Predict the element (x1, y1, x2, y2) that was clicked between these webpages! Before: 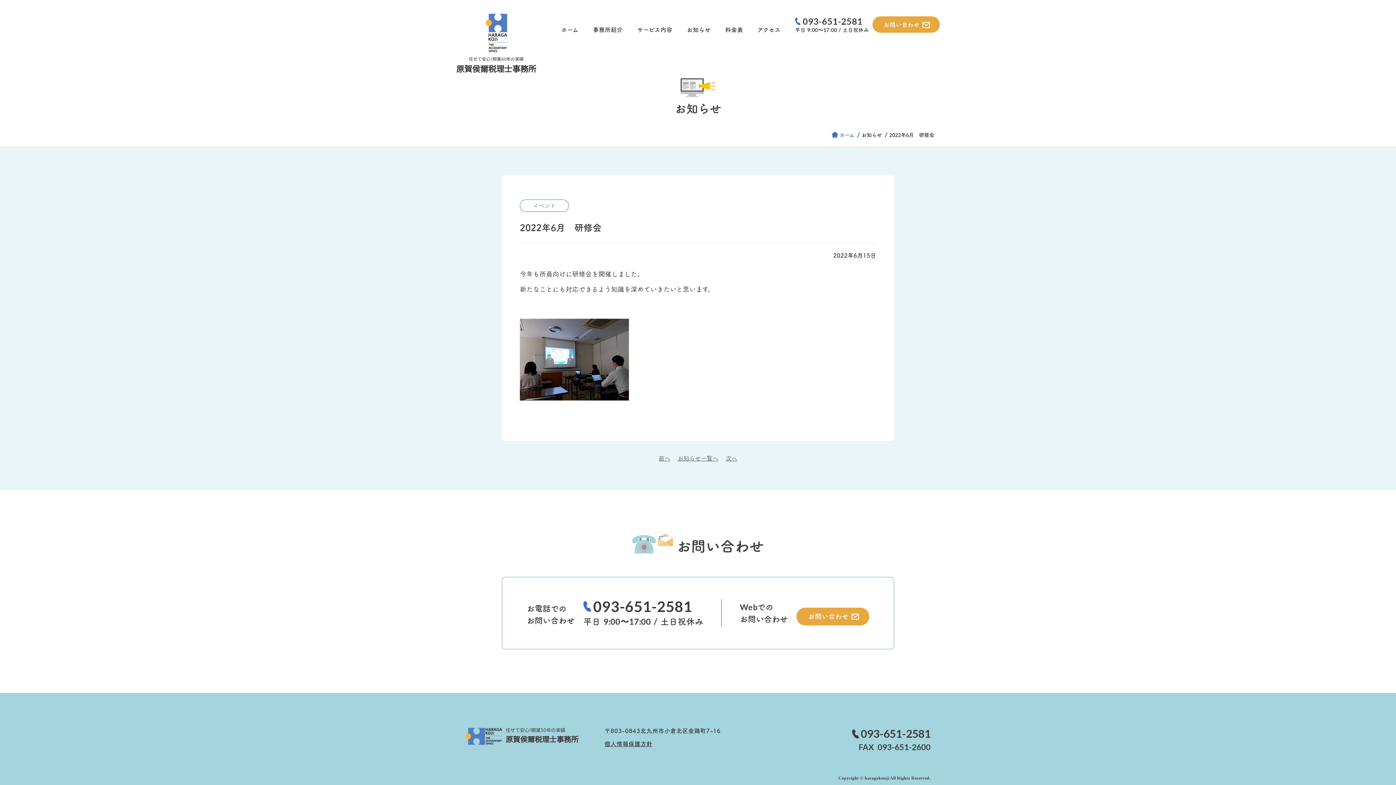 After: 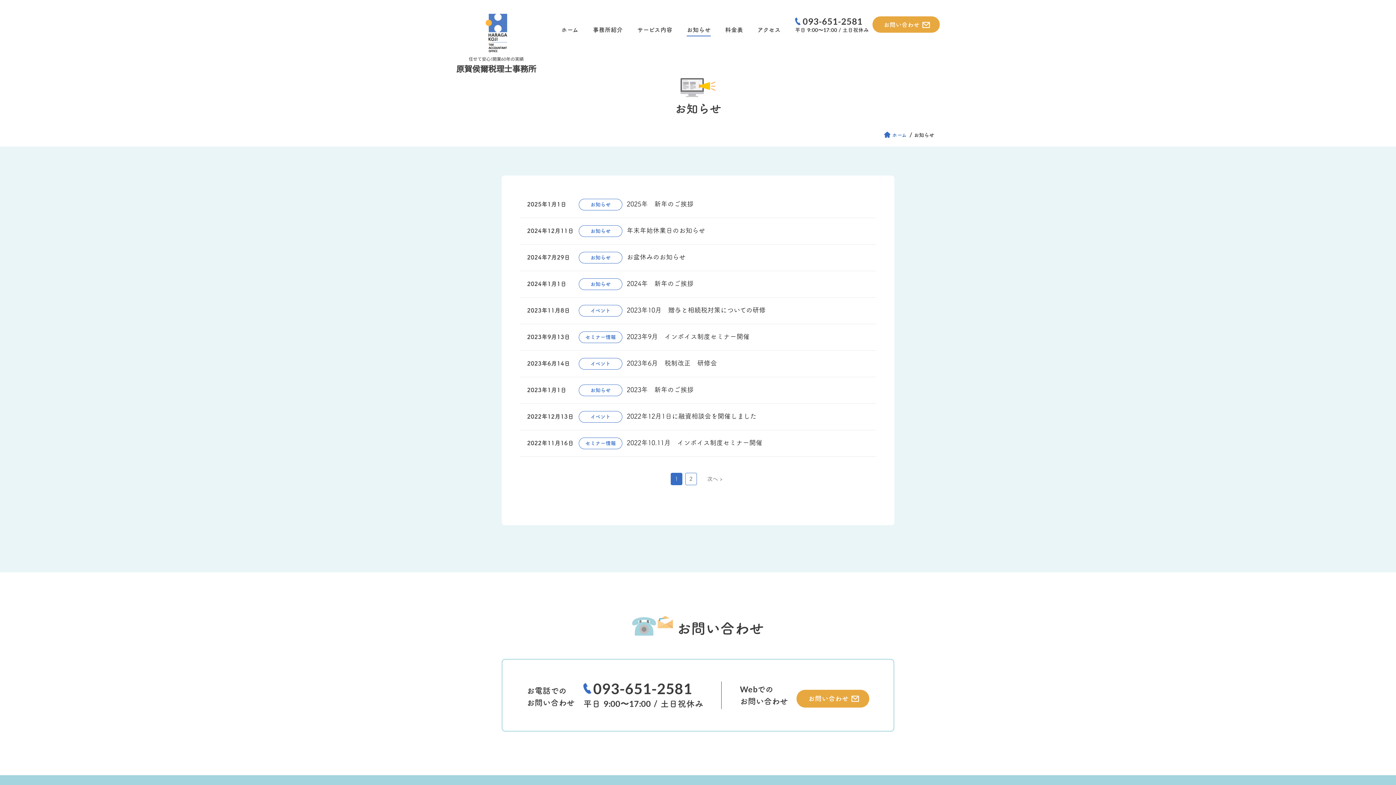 Action: label: お知らせ bbox: (861, 132, 882, 137)